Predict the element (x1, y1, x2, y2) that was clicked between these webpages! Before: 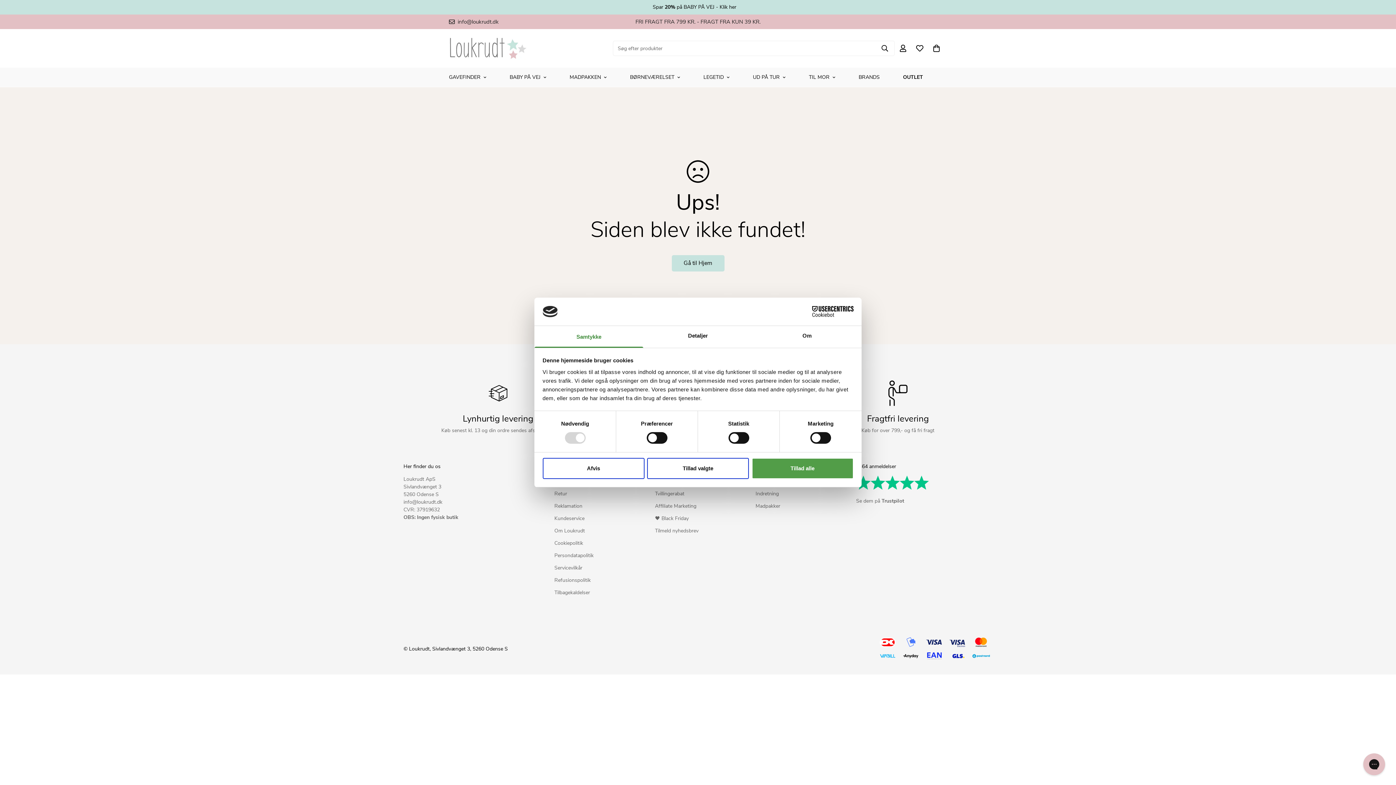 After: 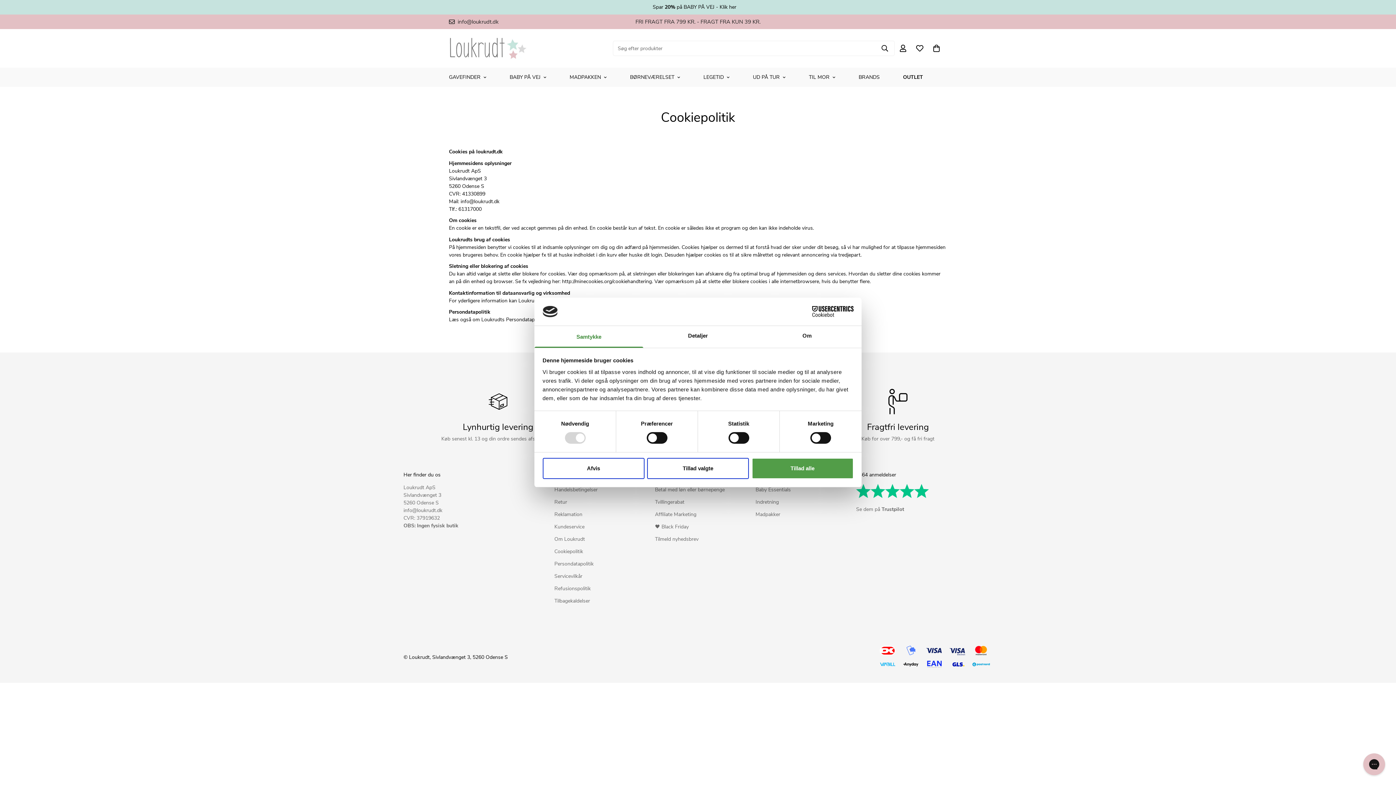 Action: bbox: (554, 539, 583, 546) label: Cookiepolitik